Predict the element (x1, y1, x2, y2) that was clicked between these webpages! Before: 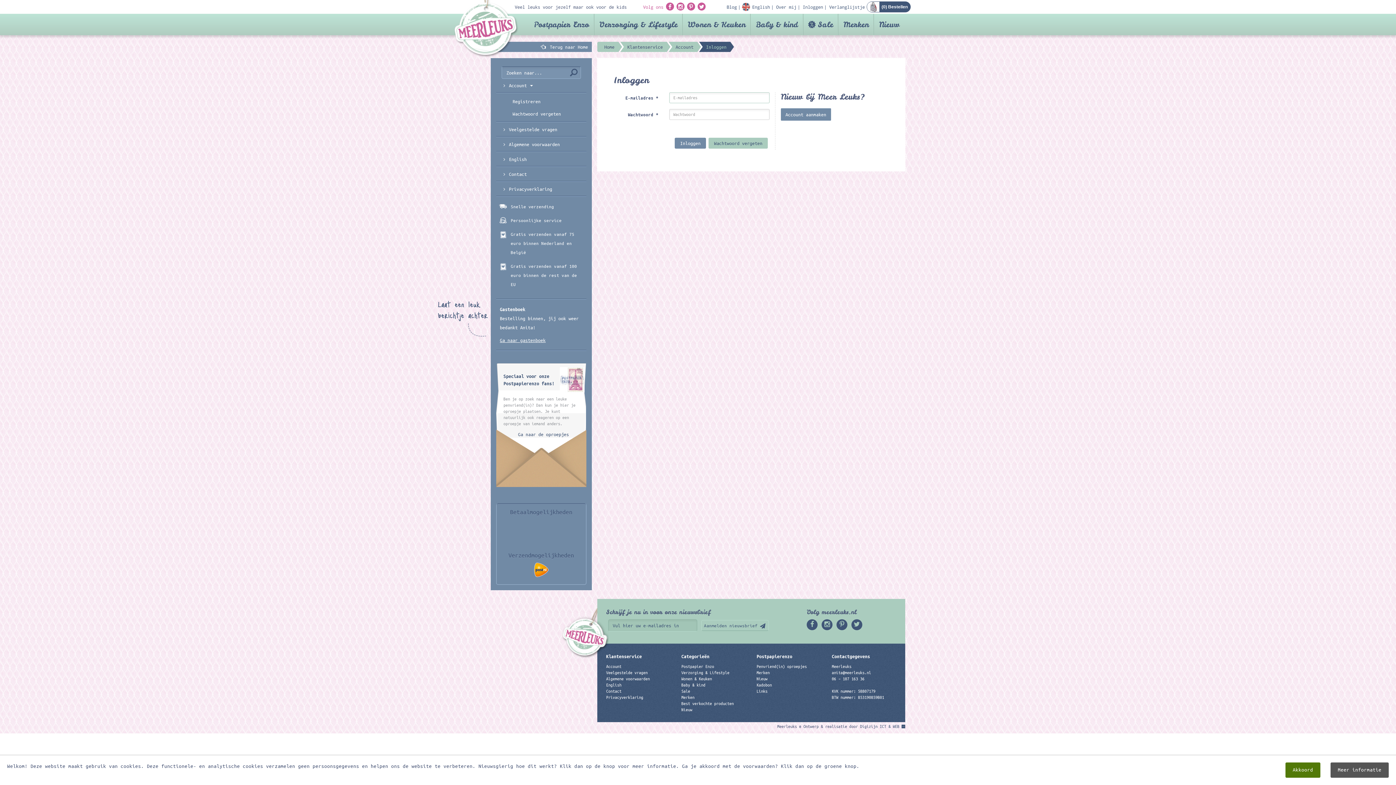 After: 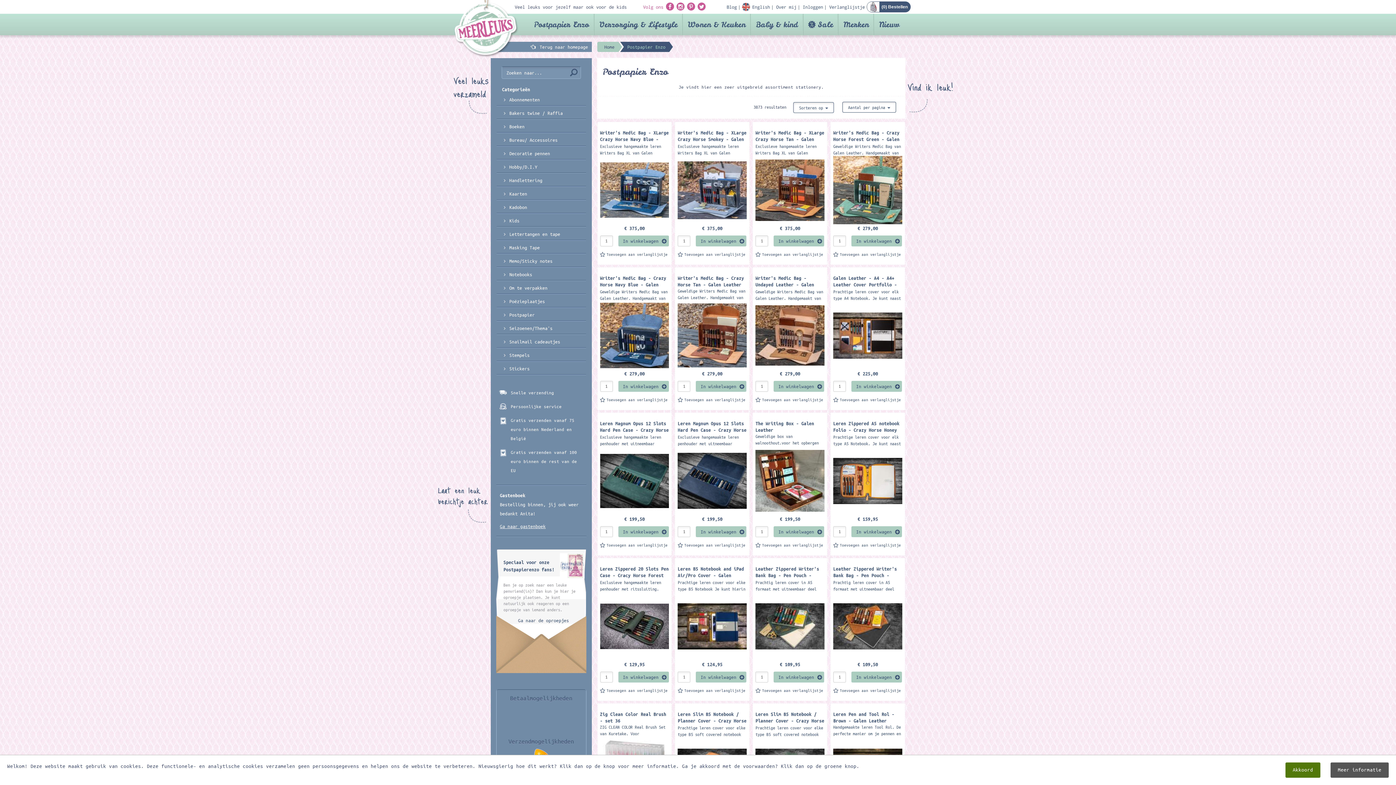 Action: label: Postpapier Enzo bbox: (681, 664, 714, 669)